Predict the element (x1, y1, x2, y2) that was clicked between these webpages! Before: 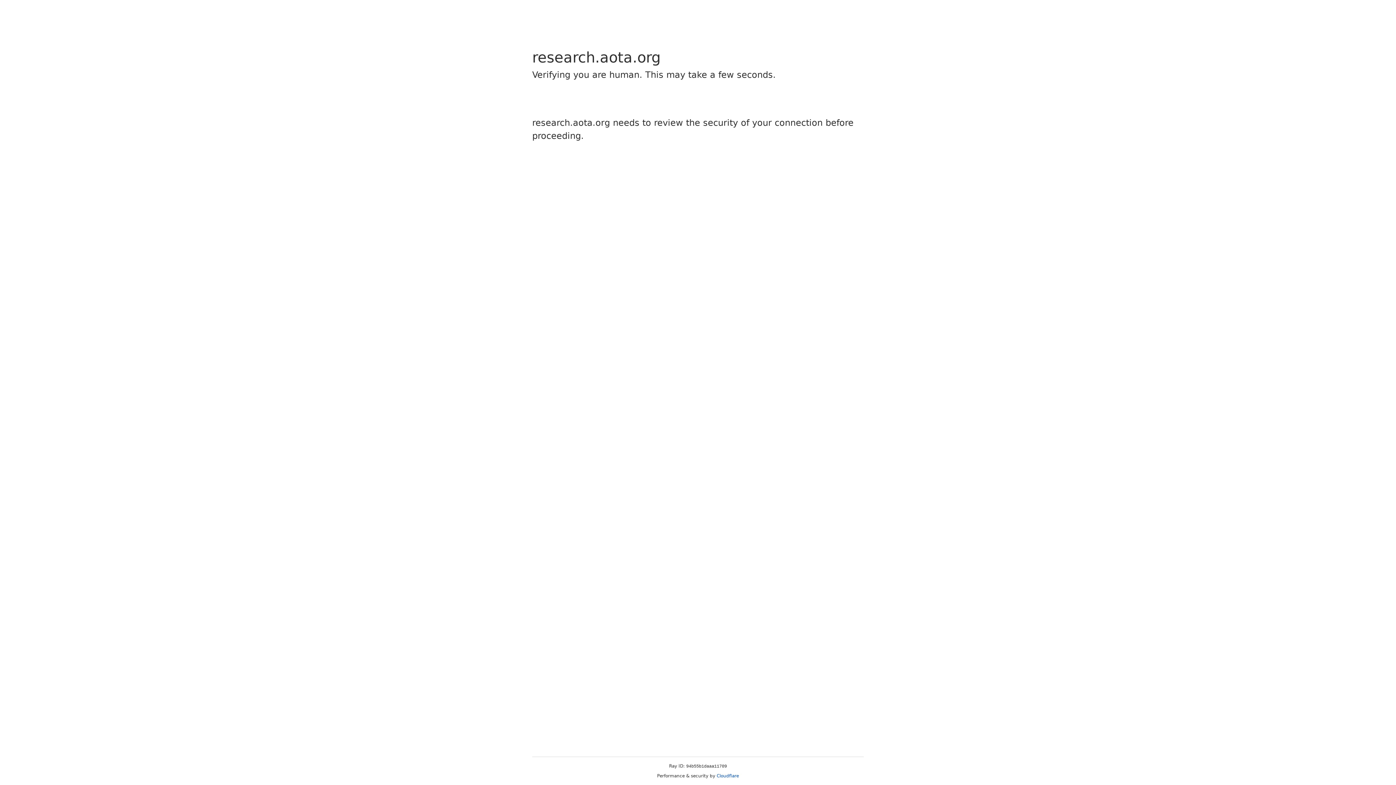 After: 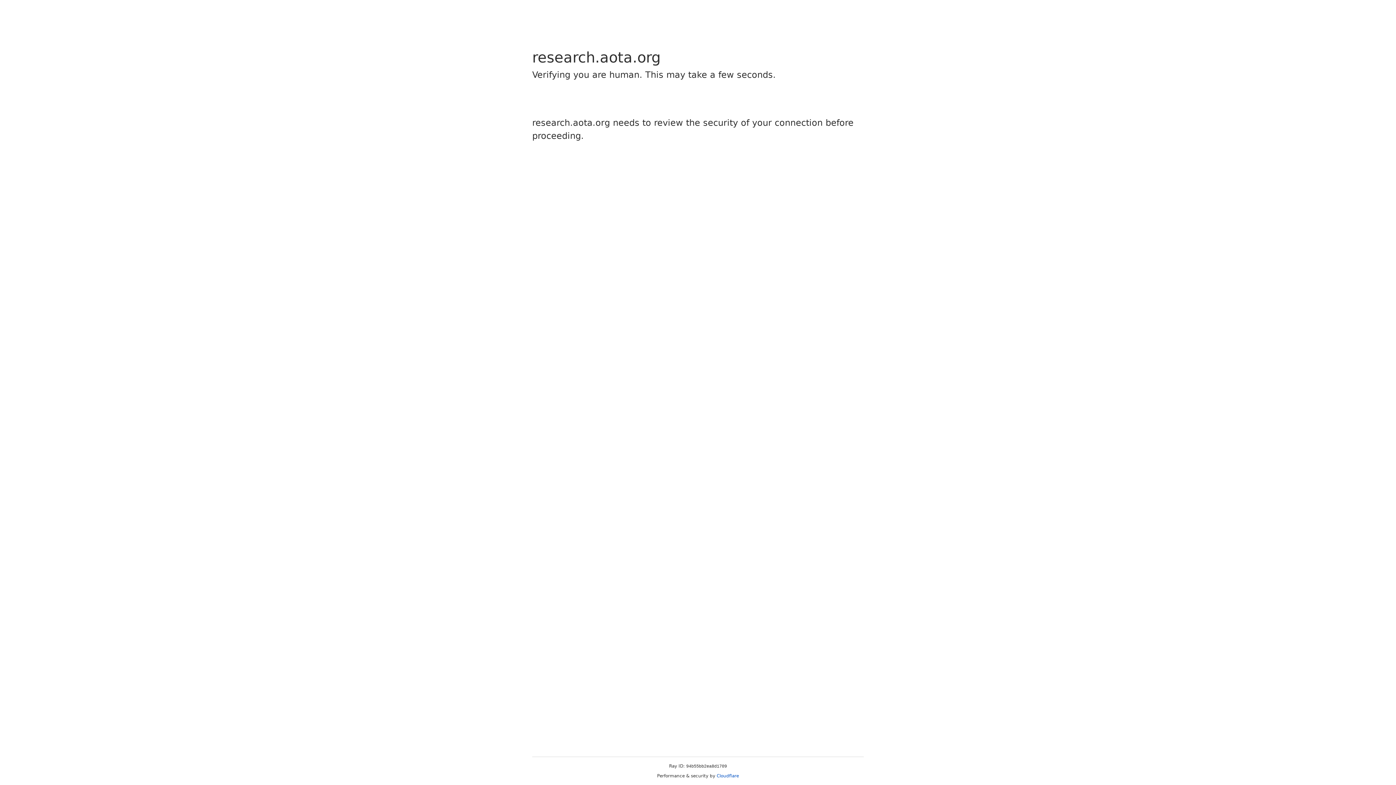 Action: bbox: (716, 773, 739, 778) label: Cloudflare